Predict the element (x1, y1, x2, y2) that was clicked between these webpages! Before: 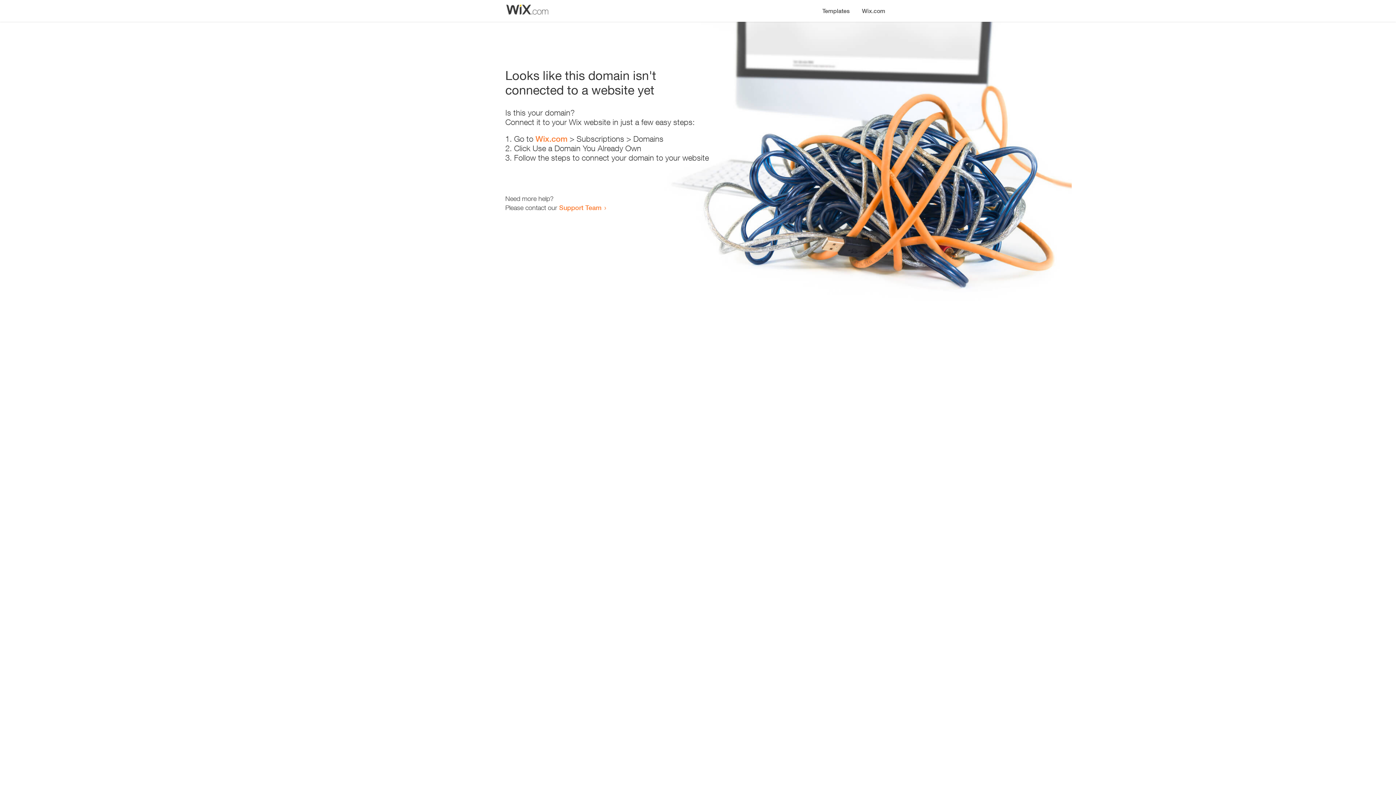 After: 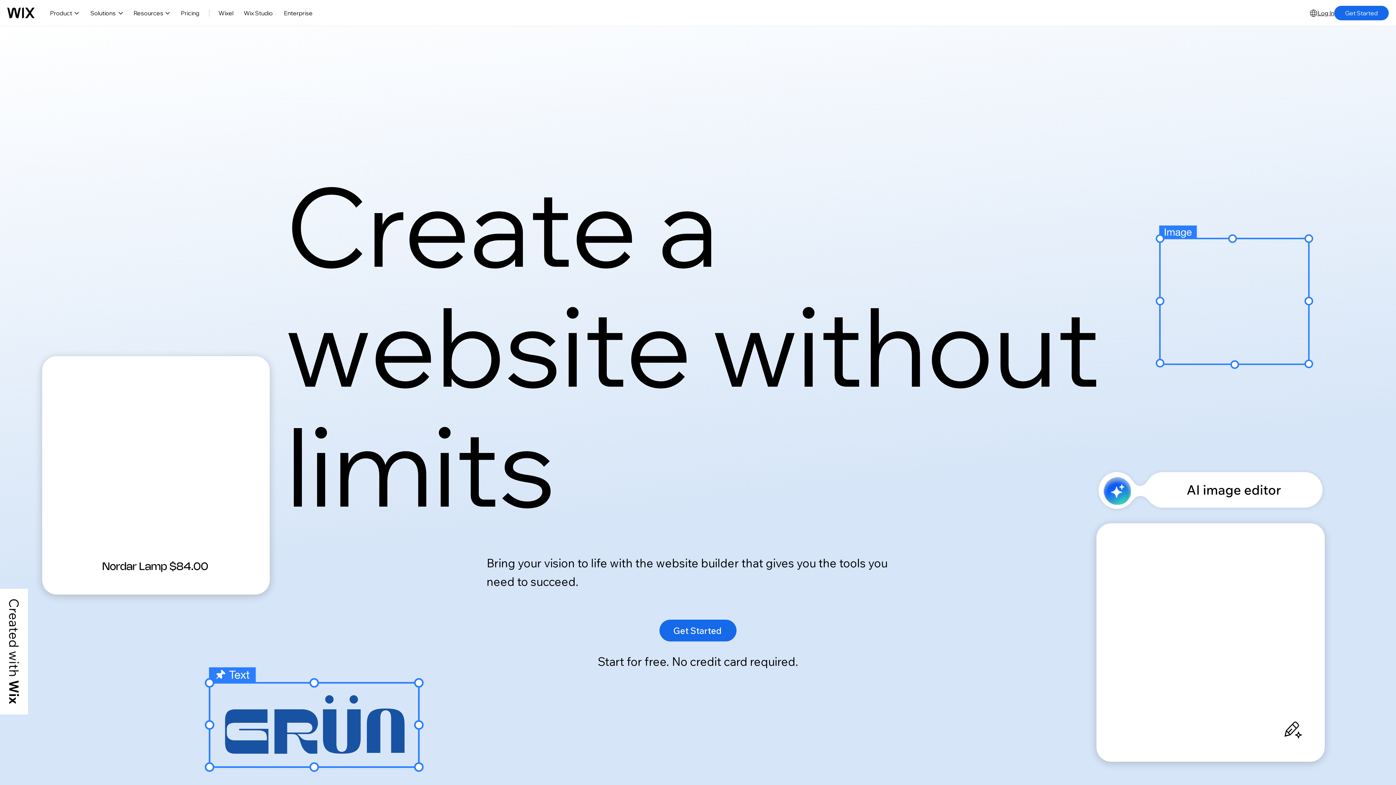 Action: bbox: (856, 0, 890, 14) label: Wix.com